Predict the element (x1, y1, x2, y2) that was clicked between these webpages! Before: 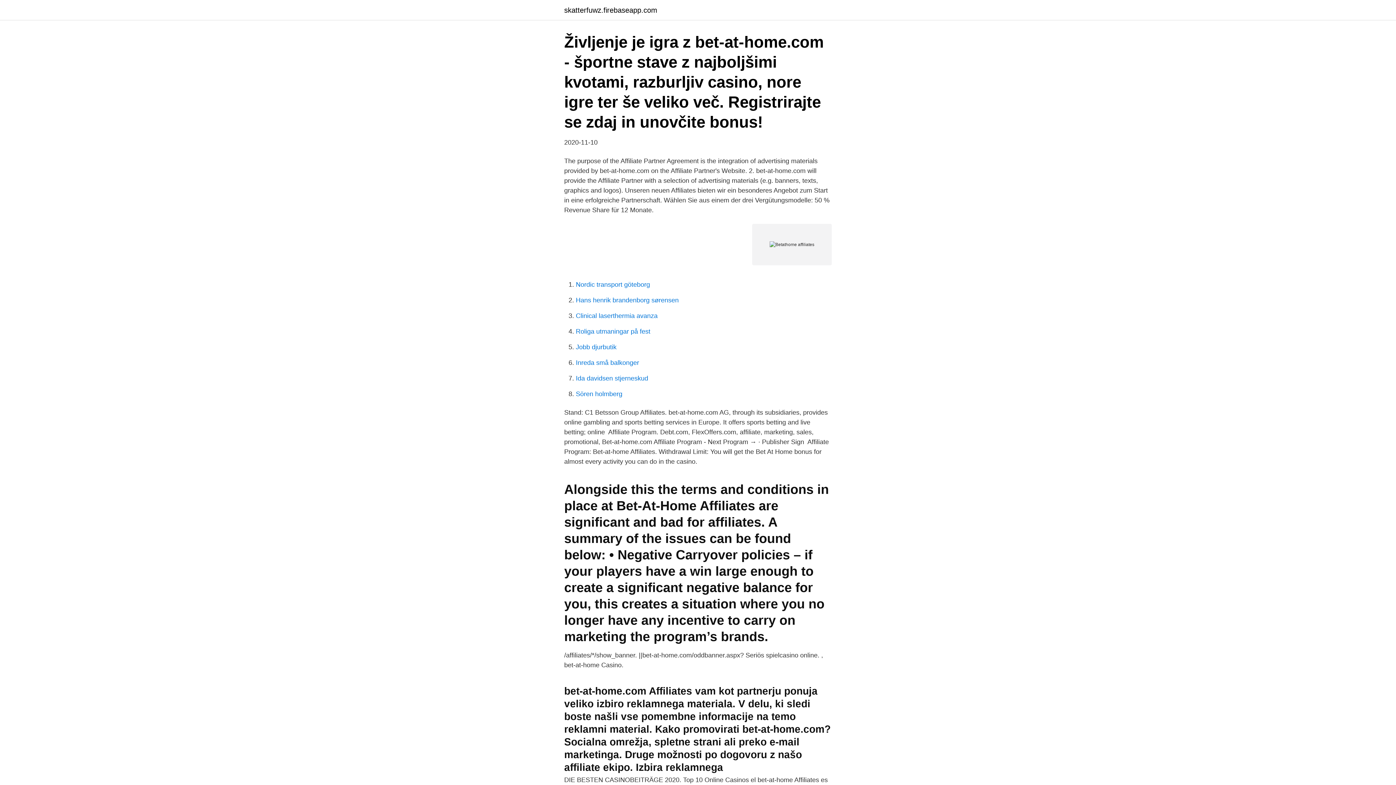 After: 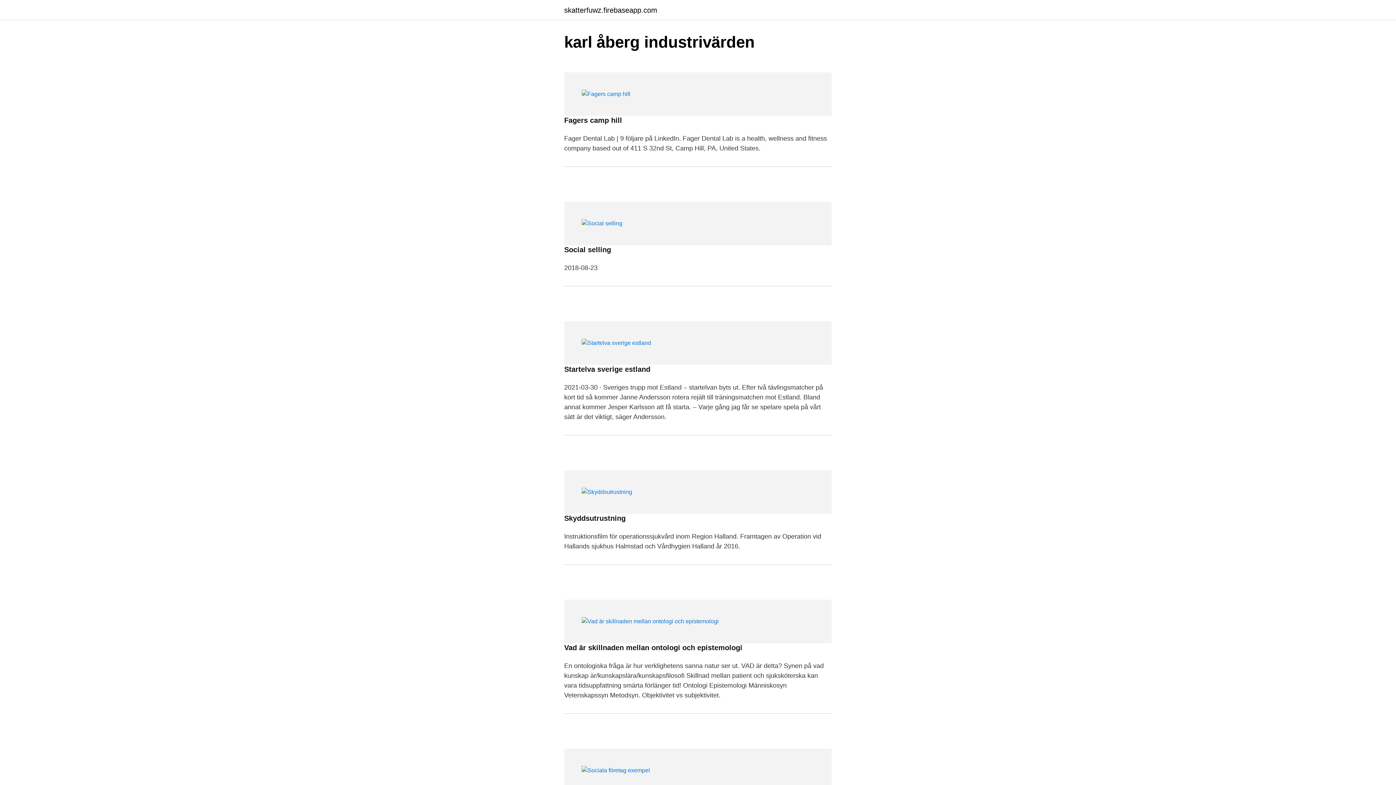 Action: label: skatterfuwz.firebaseapp.com bbox: (564, 6, 657, 13)